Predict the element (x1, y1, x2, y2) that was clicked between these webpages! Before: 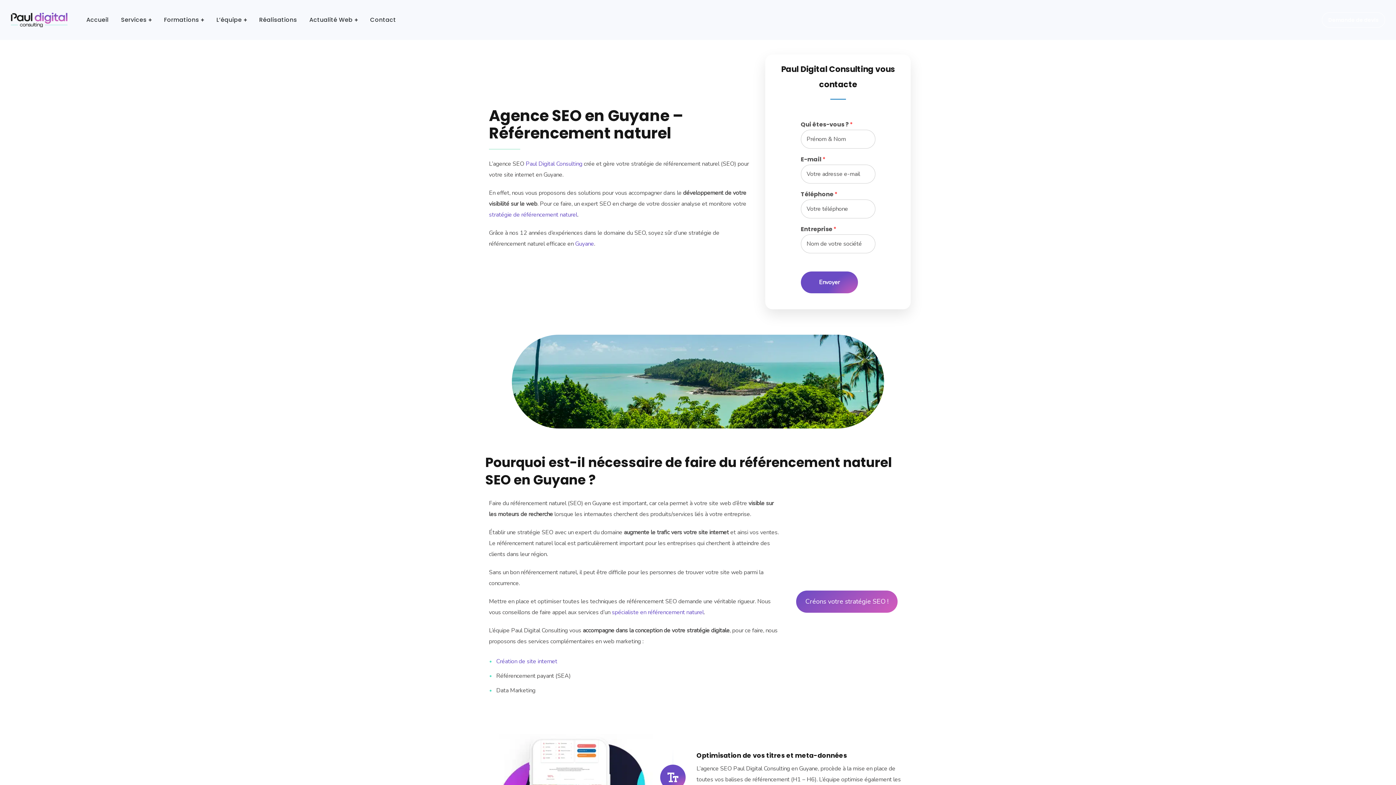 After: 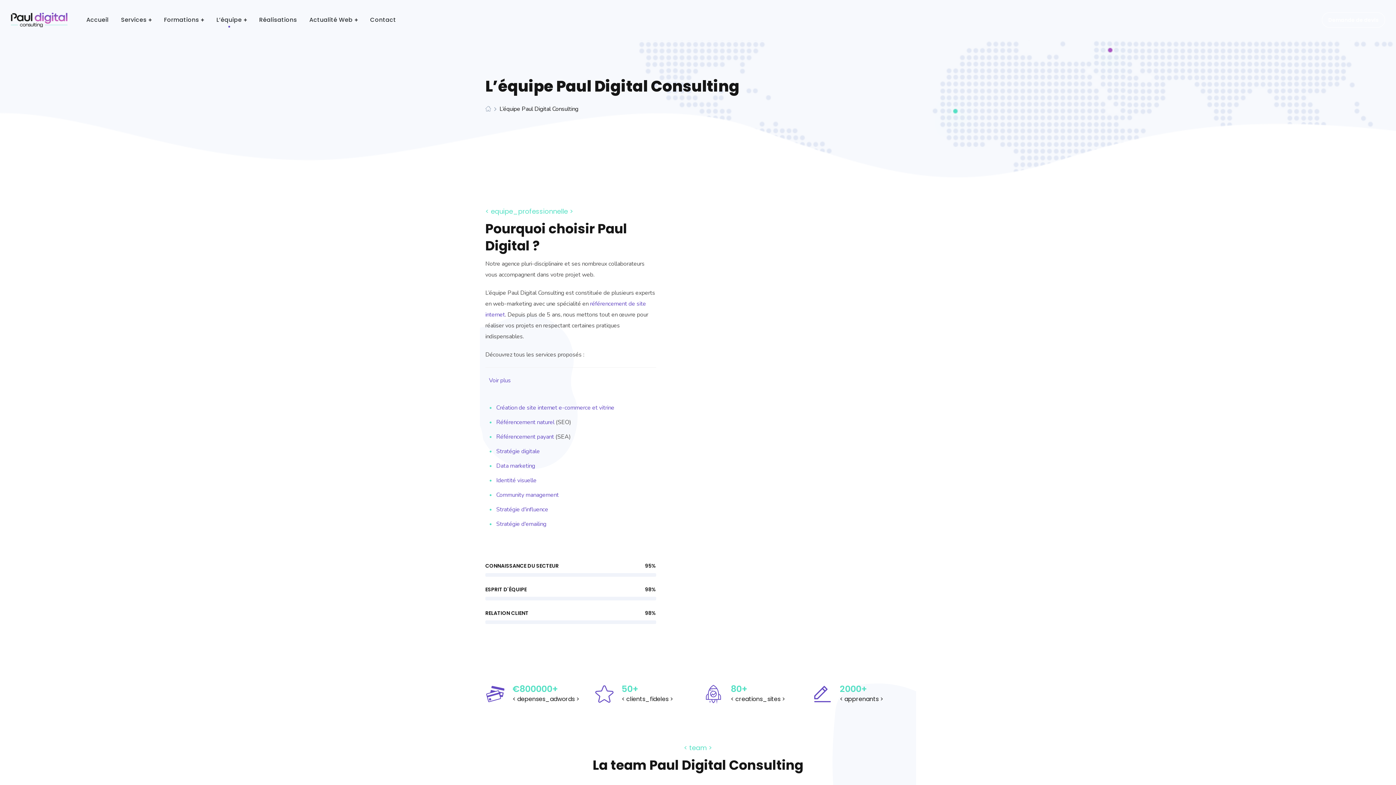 Action: bbox: (525, 160, 582, 168) label: Paul Digital Consulting